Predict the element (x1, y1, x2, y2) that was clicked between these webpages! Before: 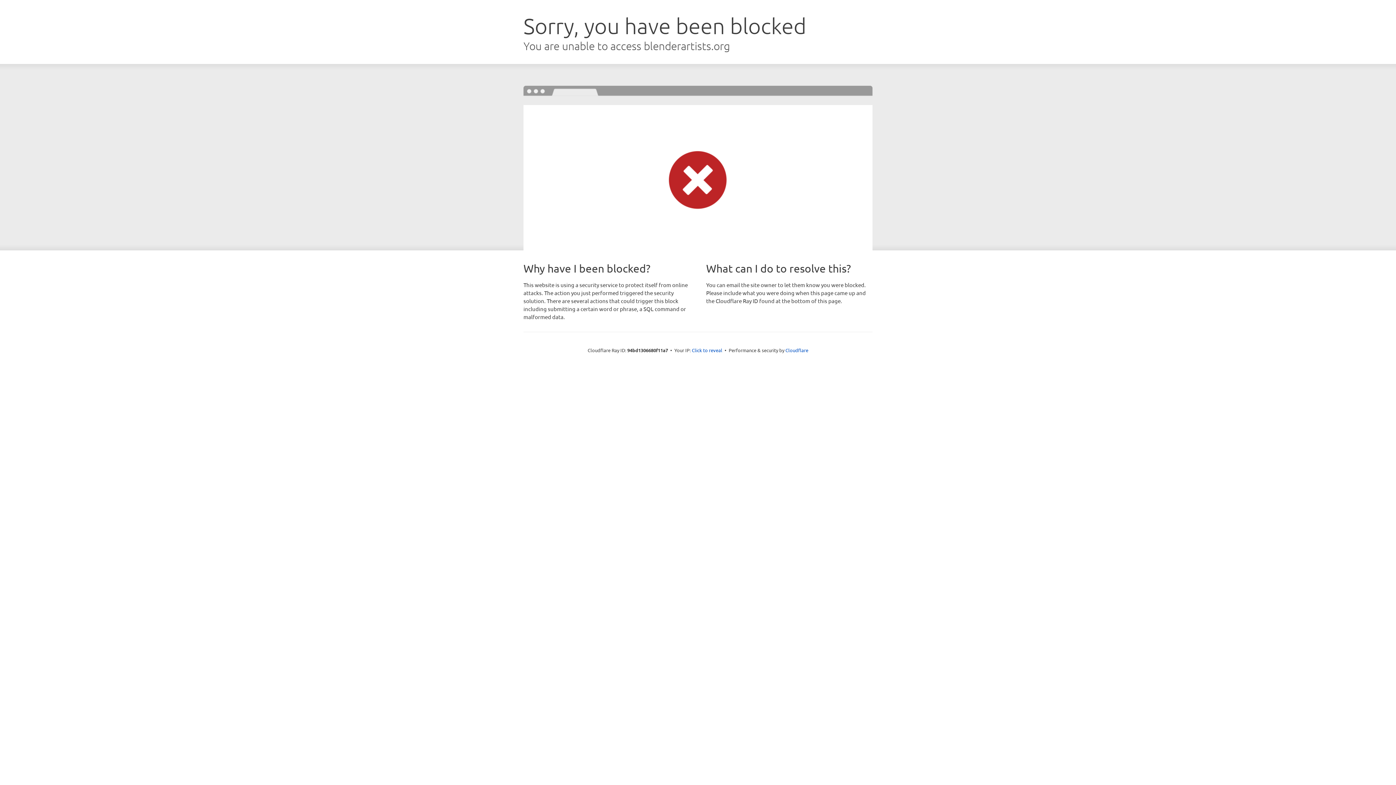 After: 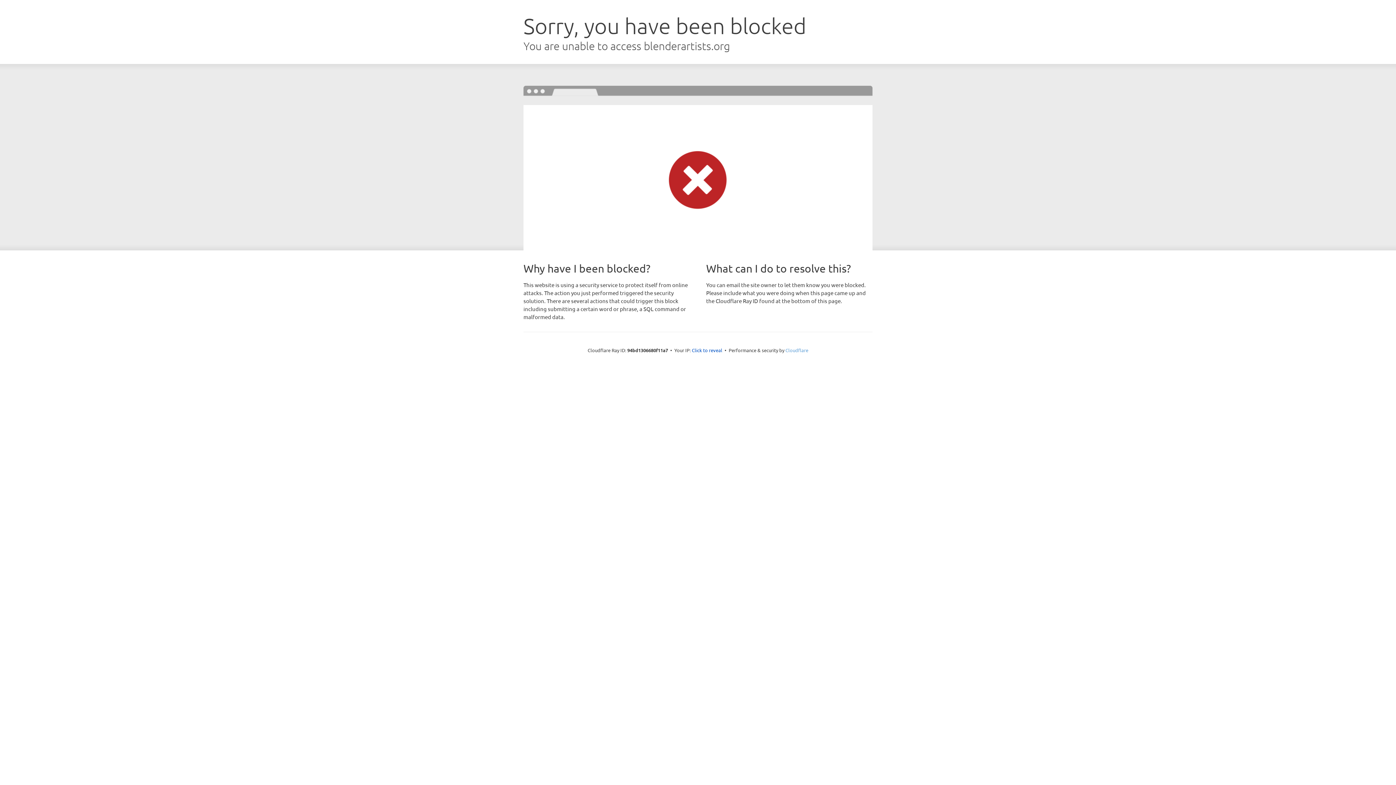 Action: bbox: (785, 347, 808, 353) label: Cloudflare